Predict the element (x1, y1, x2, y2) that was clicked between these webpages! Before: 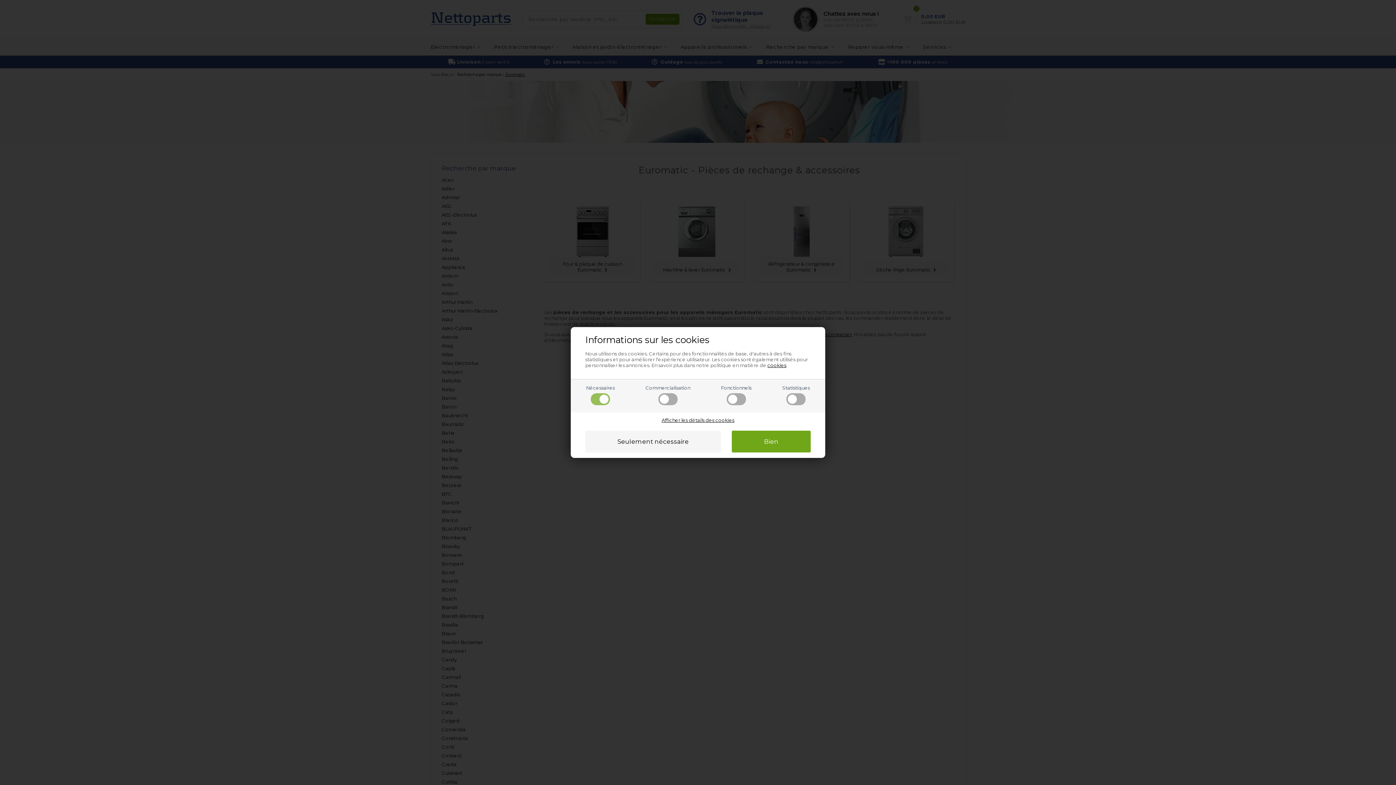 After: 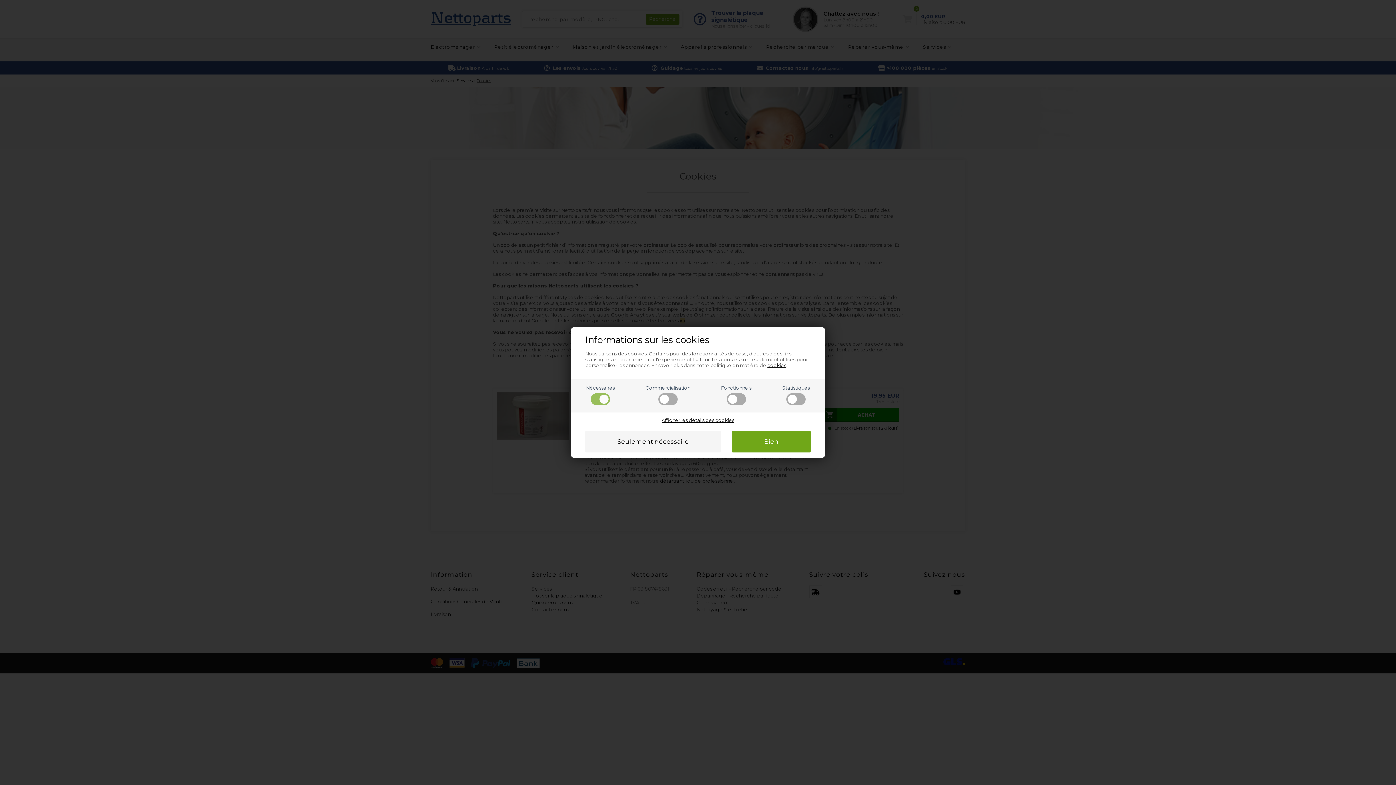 Action: label: cookies bbox: (767, 362, 786, 368)